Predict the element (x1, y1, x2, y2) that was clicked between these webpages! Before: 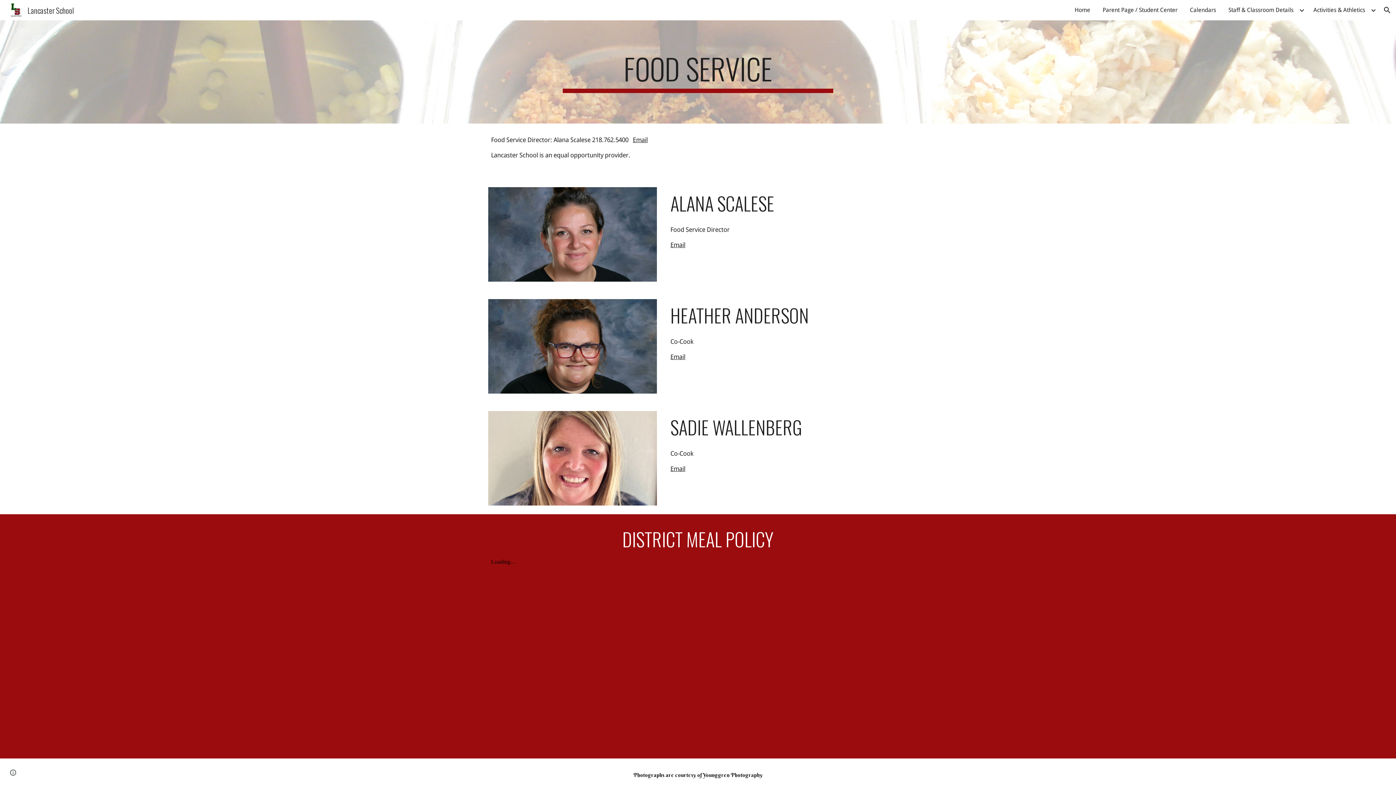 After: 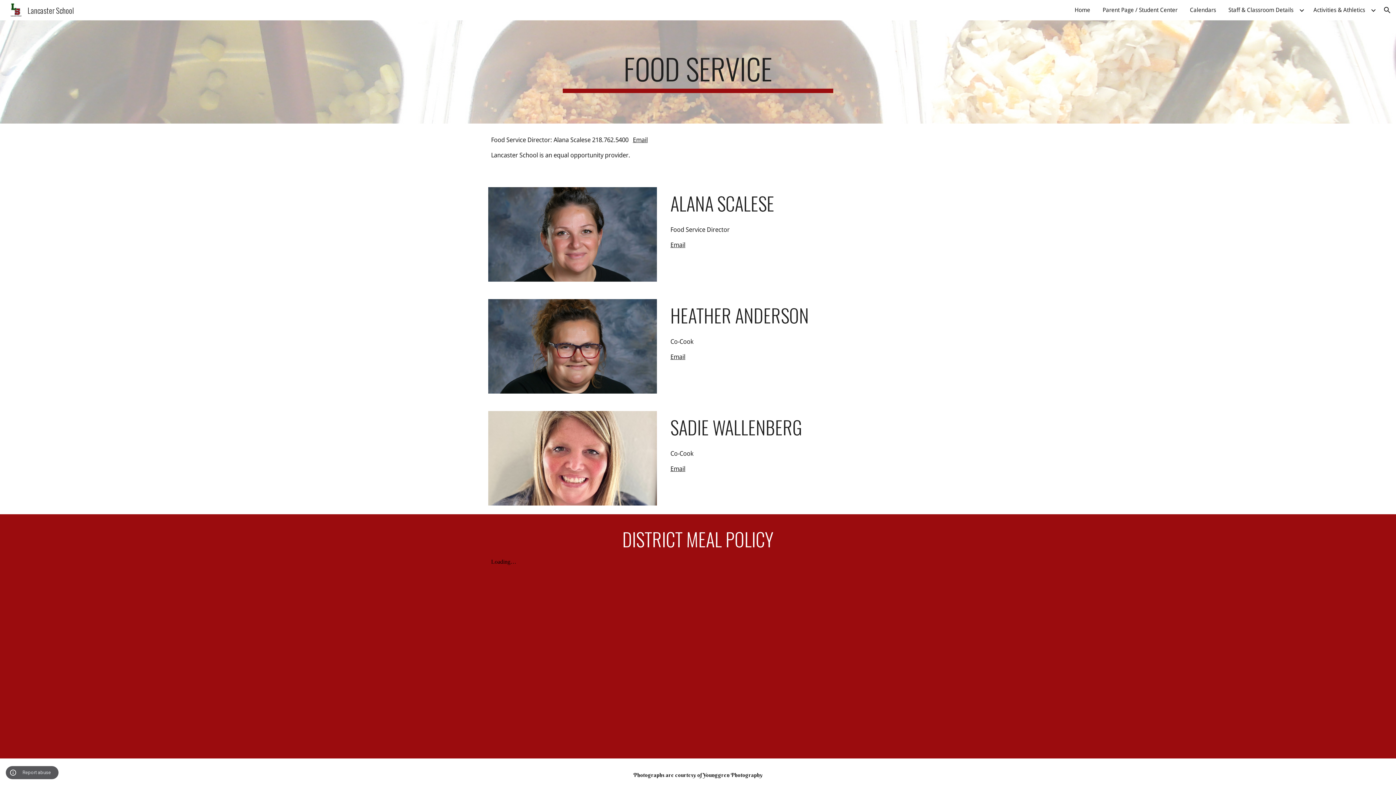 Action: label: Site actions bbox: (8, 768, 18, 778)